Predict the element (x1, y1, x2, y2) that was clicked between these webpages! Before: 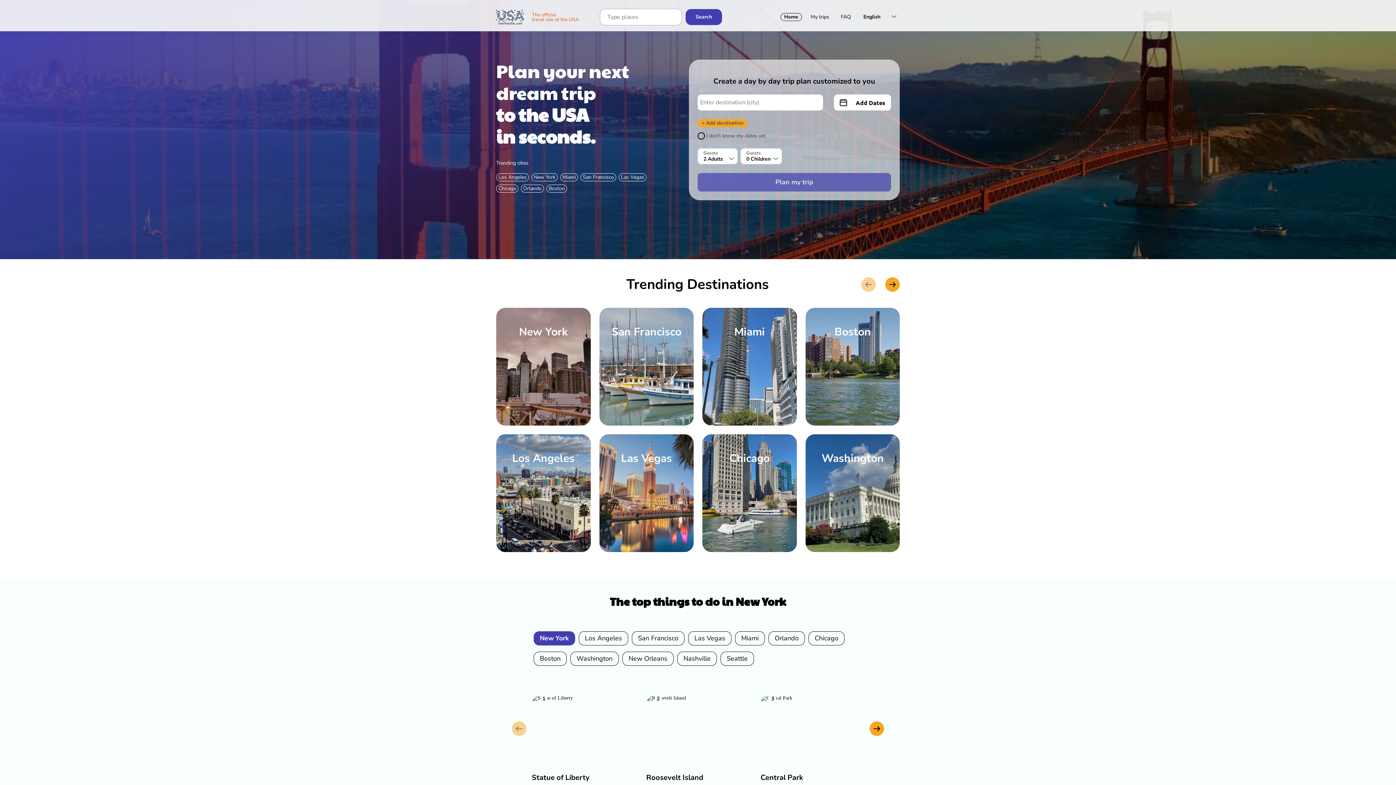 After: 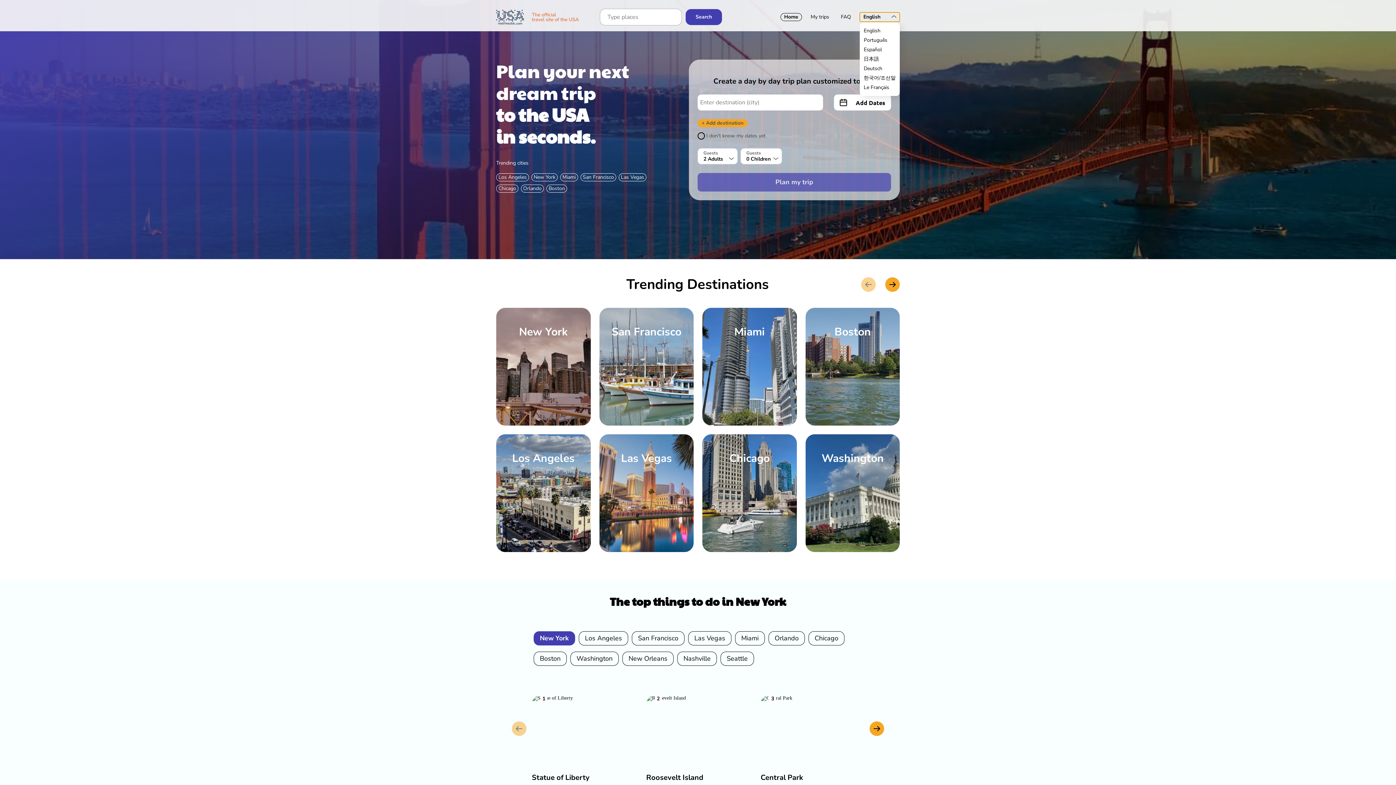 Action: bbox: (860, 12, 900, 21) label: English